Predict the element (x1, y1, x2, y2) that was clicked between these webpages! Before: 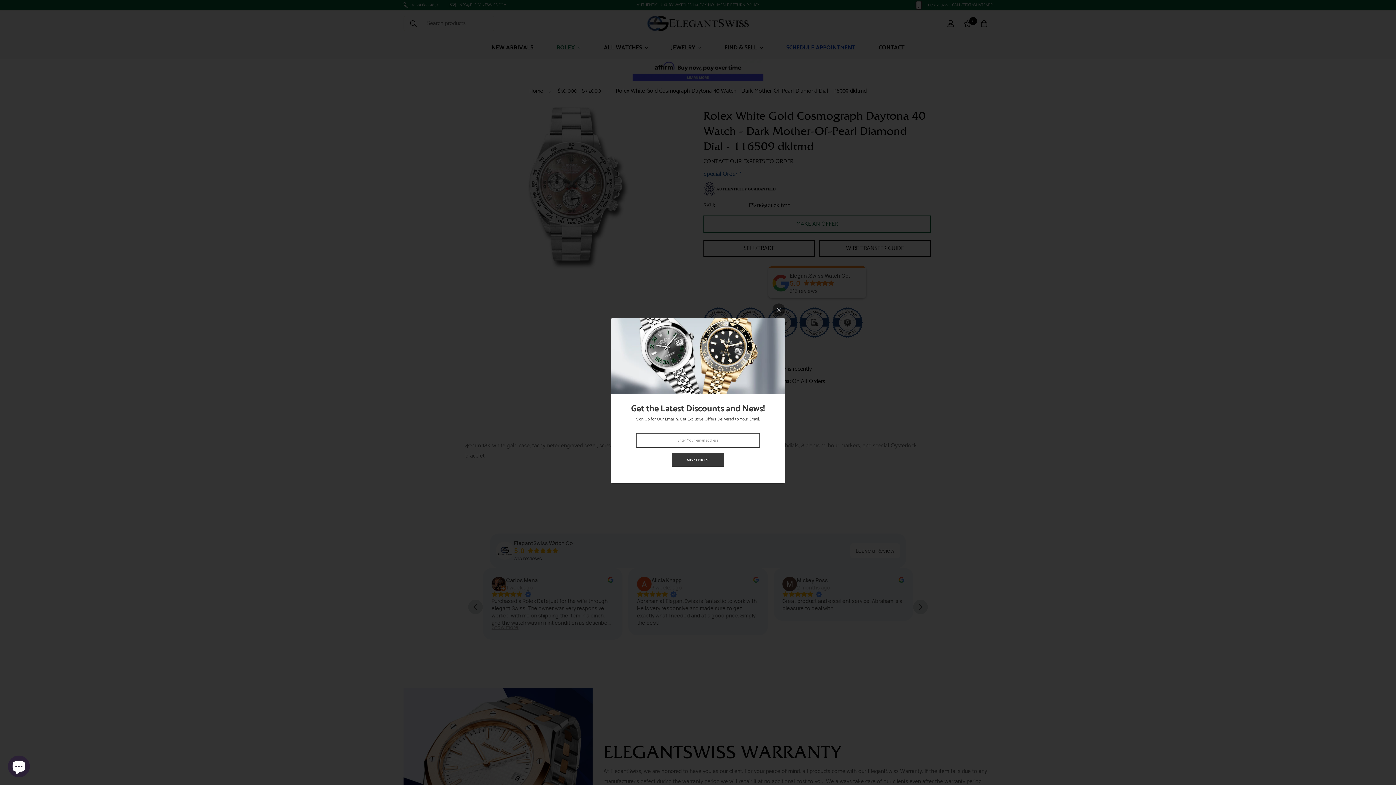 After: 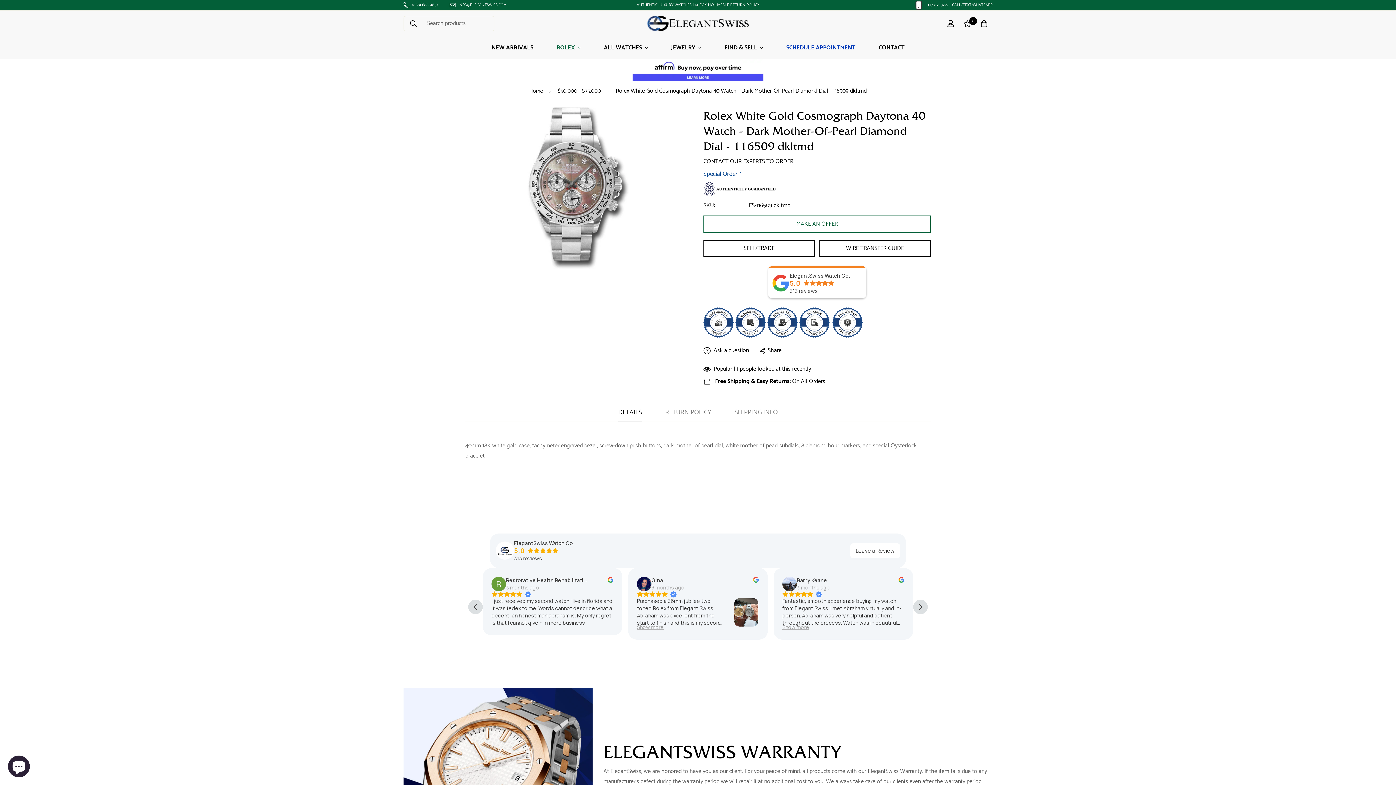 Action: bbox: (772, 303, 785, 316)